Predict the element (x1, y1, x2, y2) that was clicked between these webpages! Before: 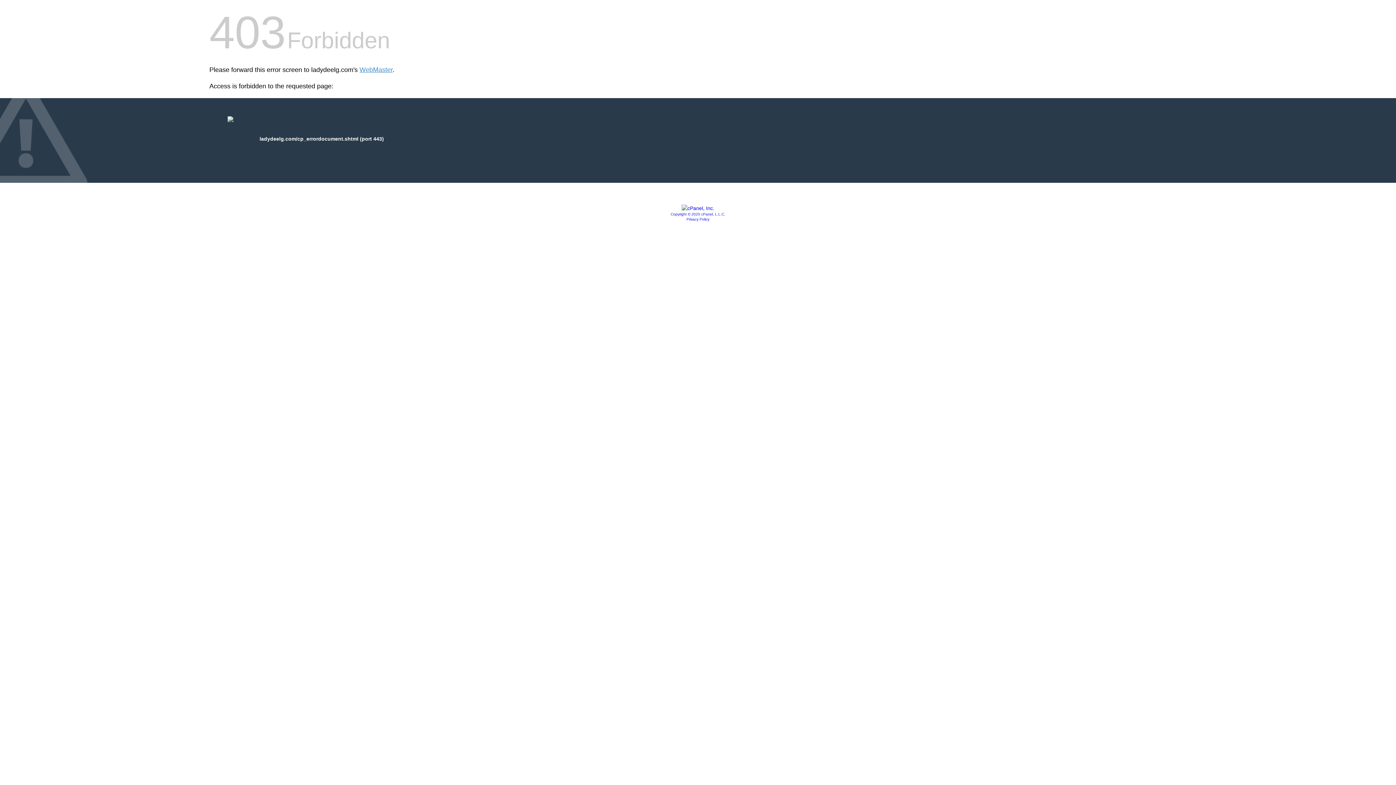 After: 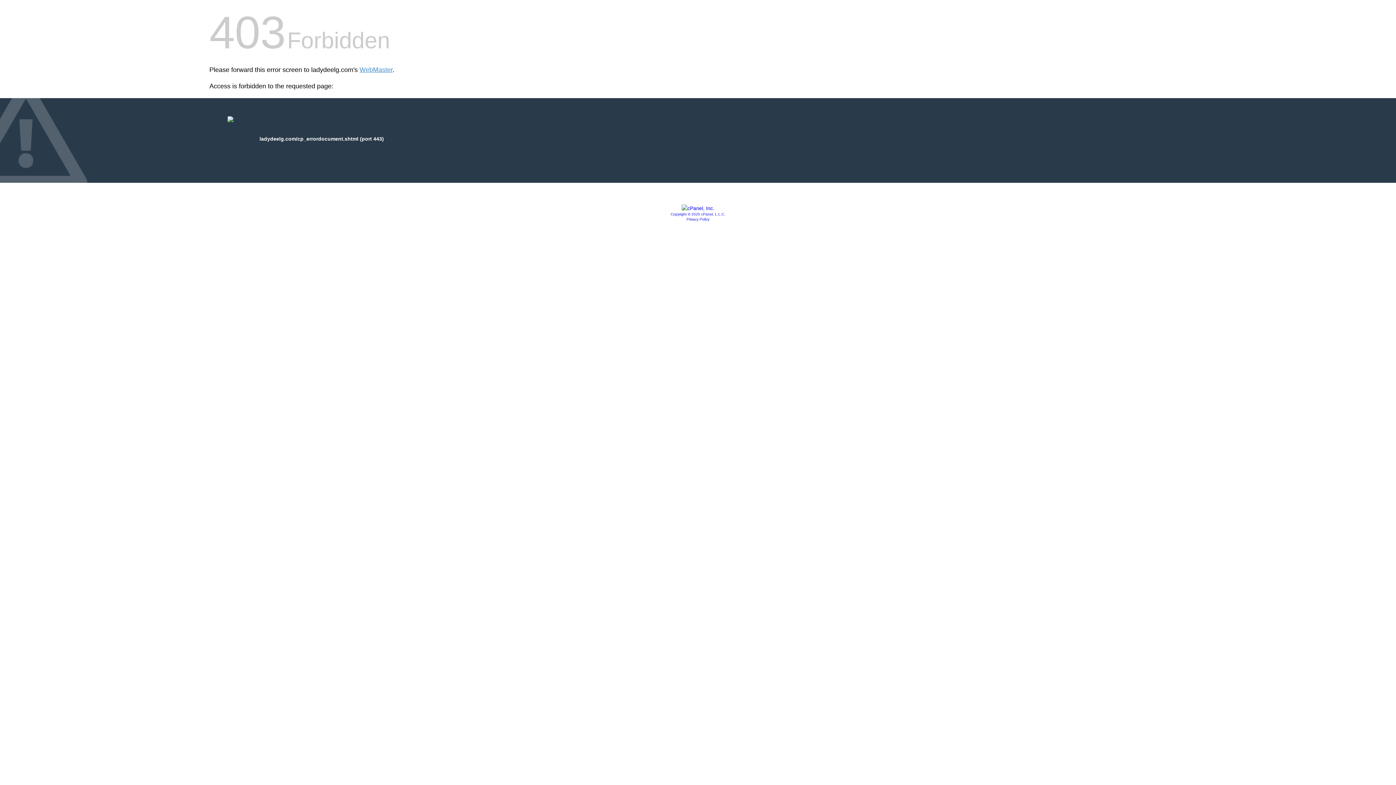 Action: bbox: (670, 212, 725, 216) label: Copyright © 2020 cPanel, L.L.C.